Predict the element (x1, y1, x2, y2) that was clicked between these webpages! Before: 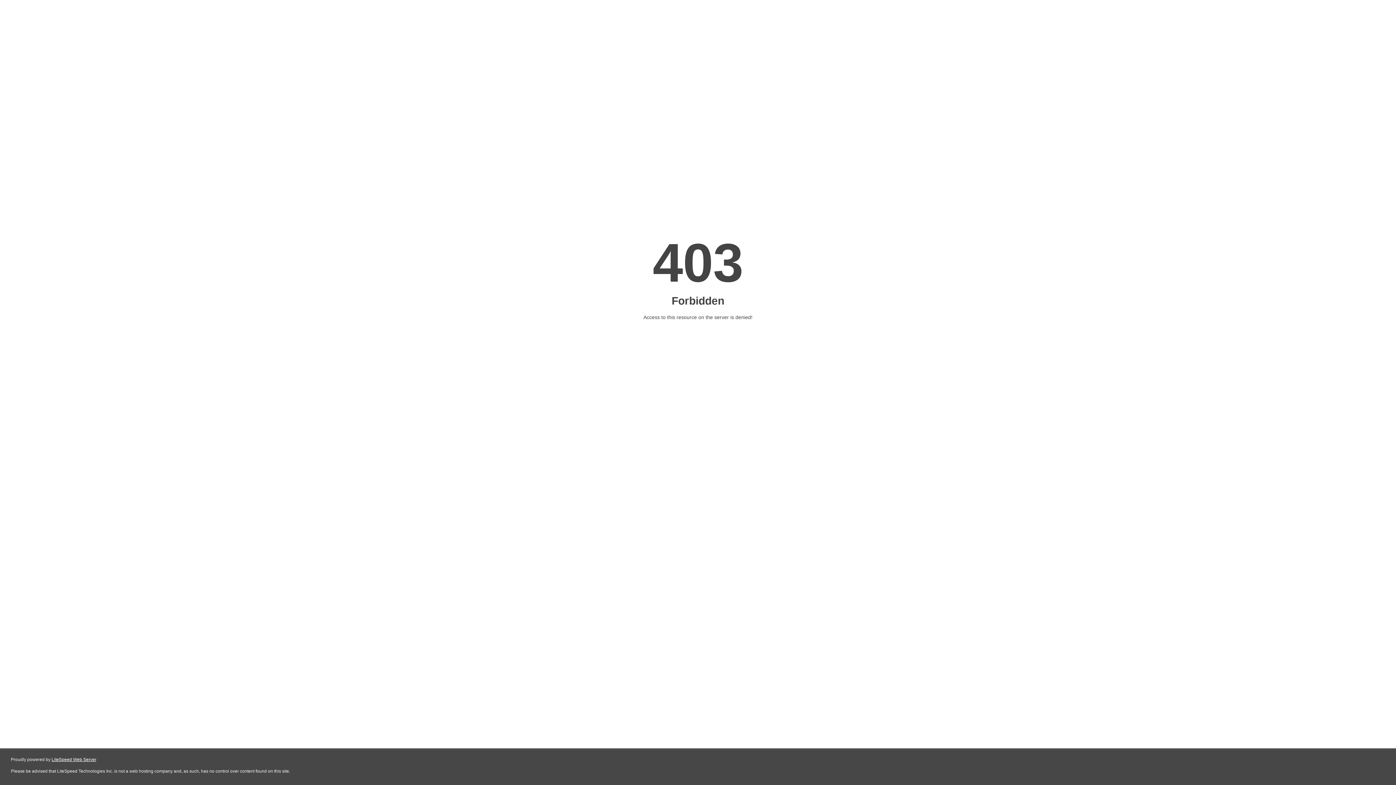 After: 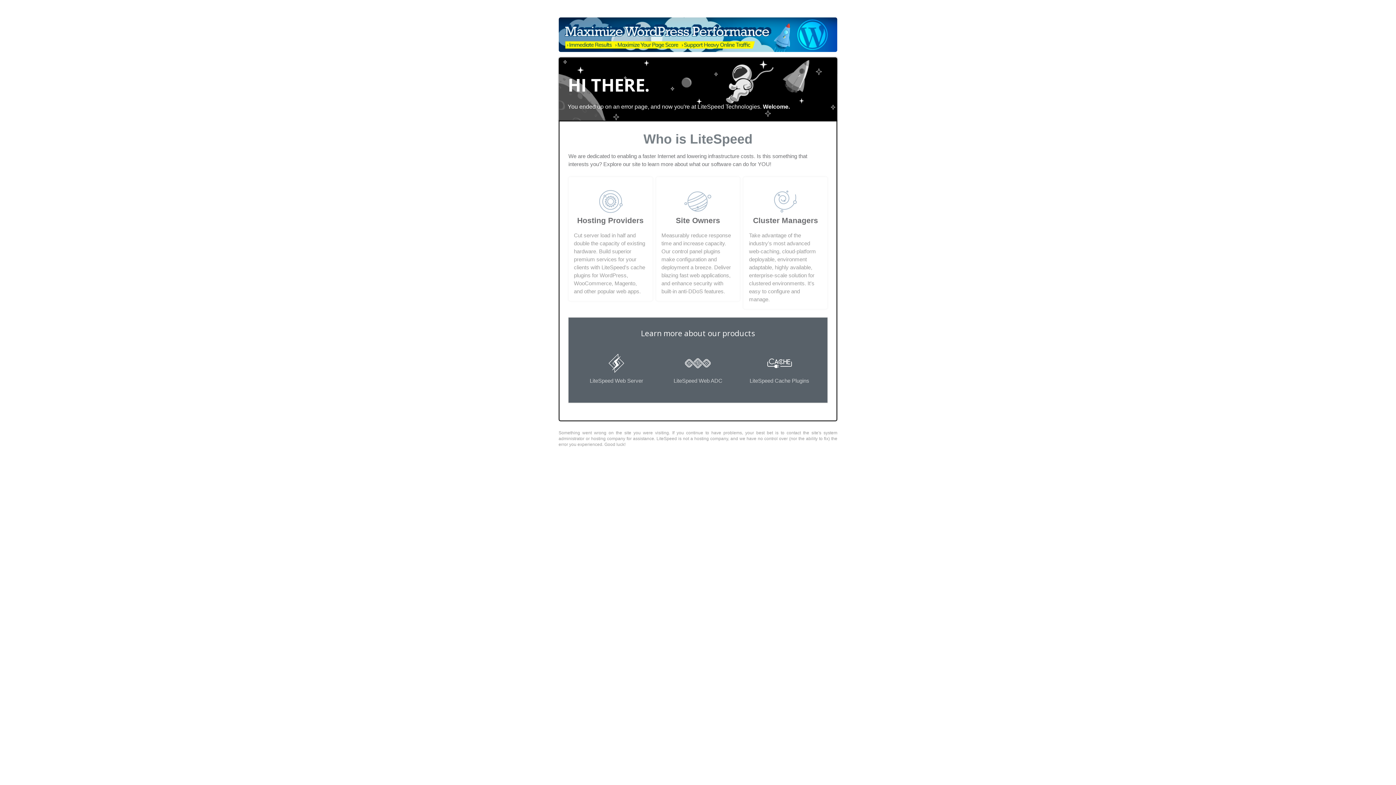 Action: bbox: (51, 757, 96, 762) label: LiteSpeed Web Server